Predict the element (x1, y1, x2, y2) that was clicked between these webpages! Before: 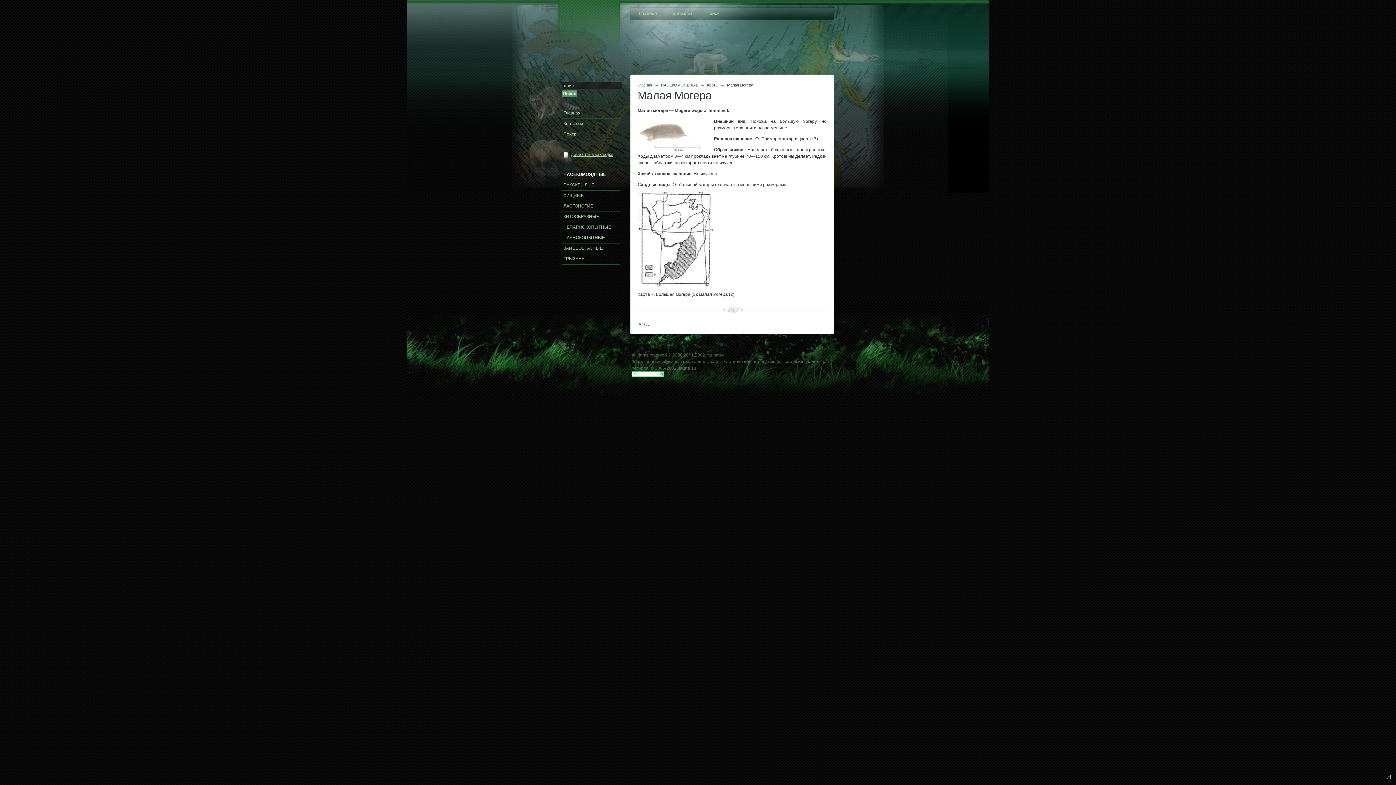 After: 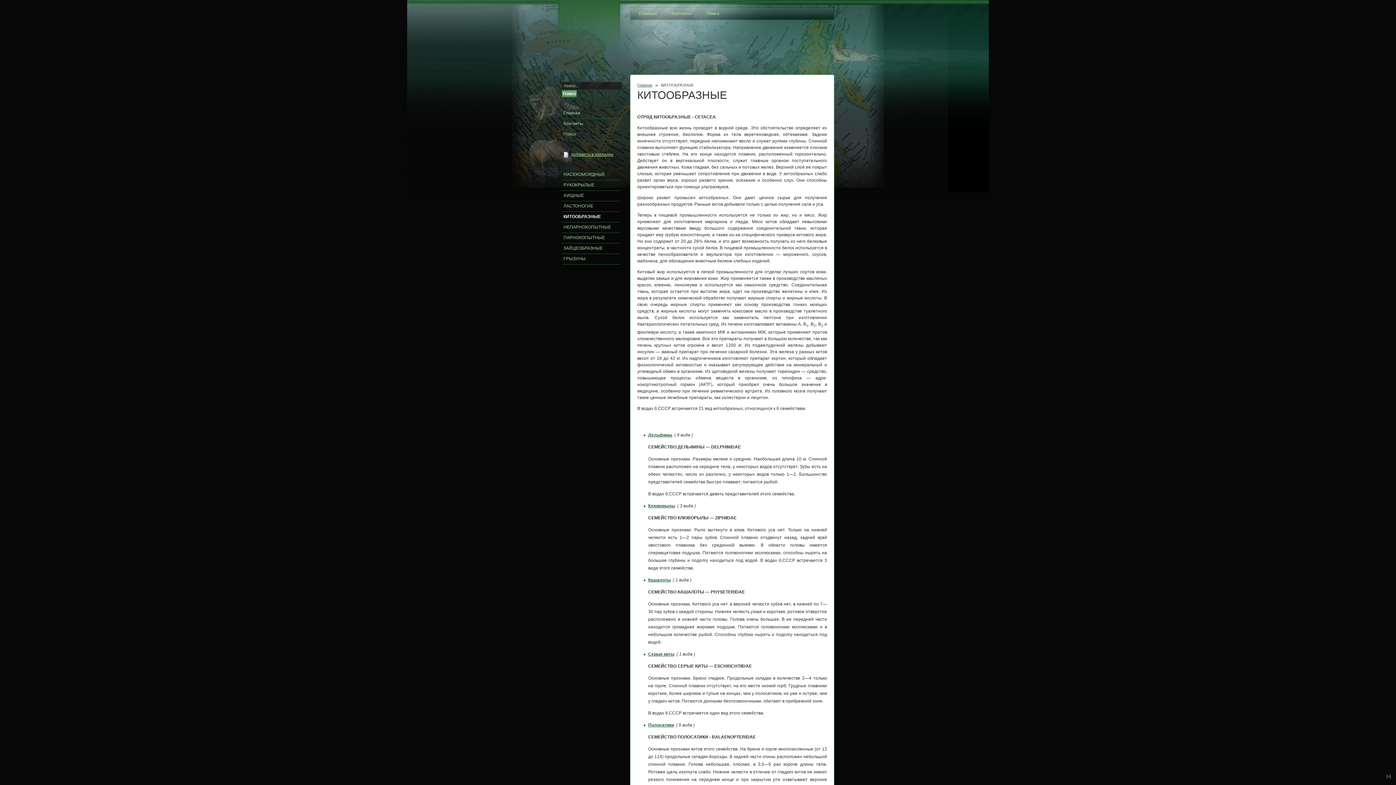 Action: bbox: (561, 212, 619, 222) label: КИТООБРАЗНЫЕ